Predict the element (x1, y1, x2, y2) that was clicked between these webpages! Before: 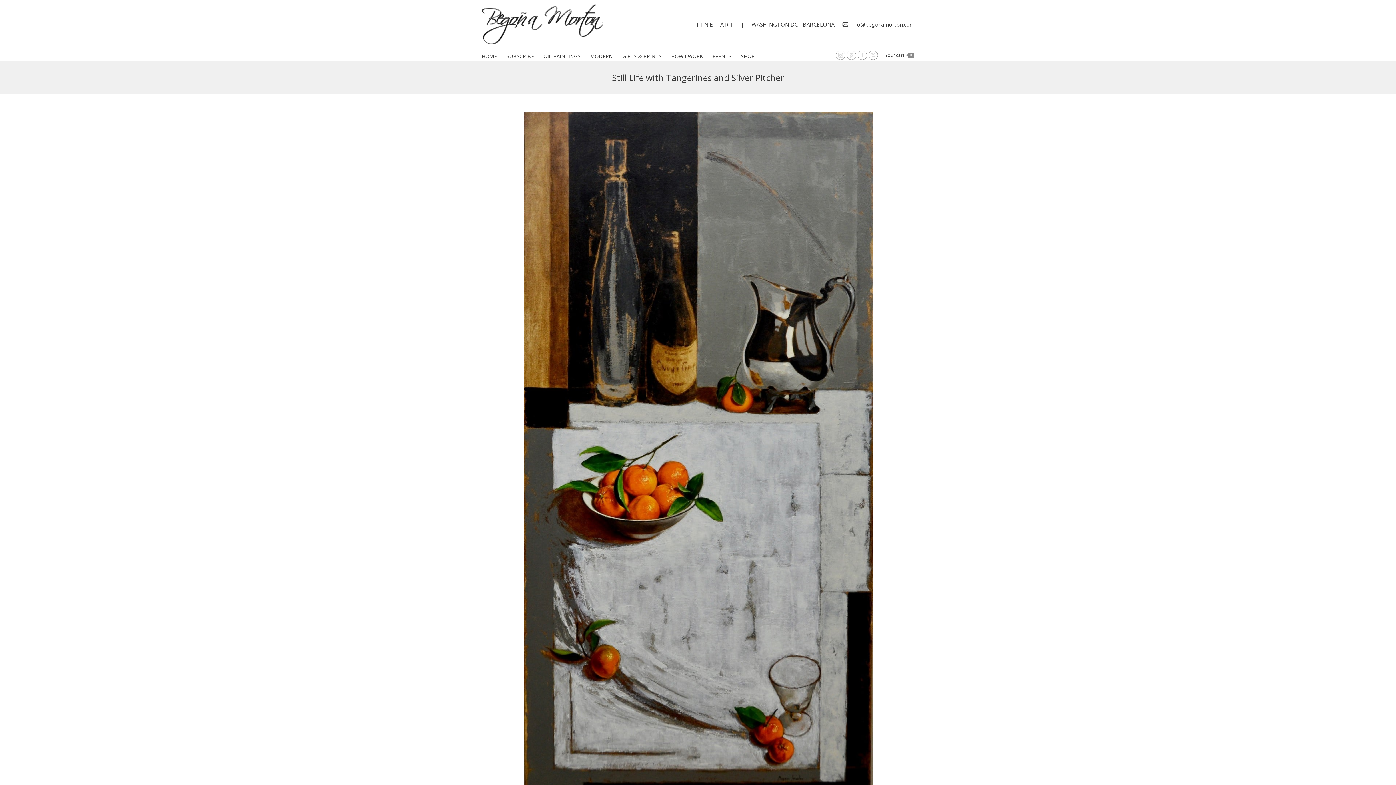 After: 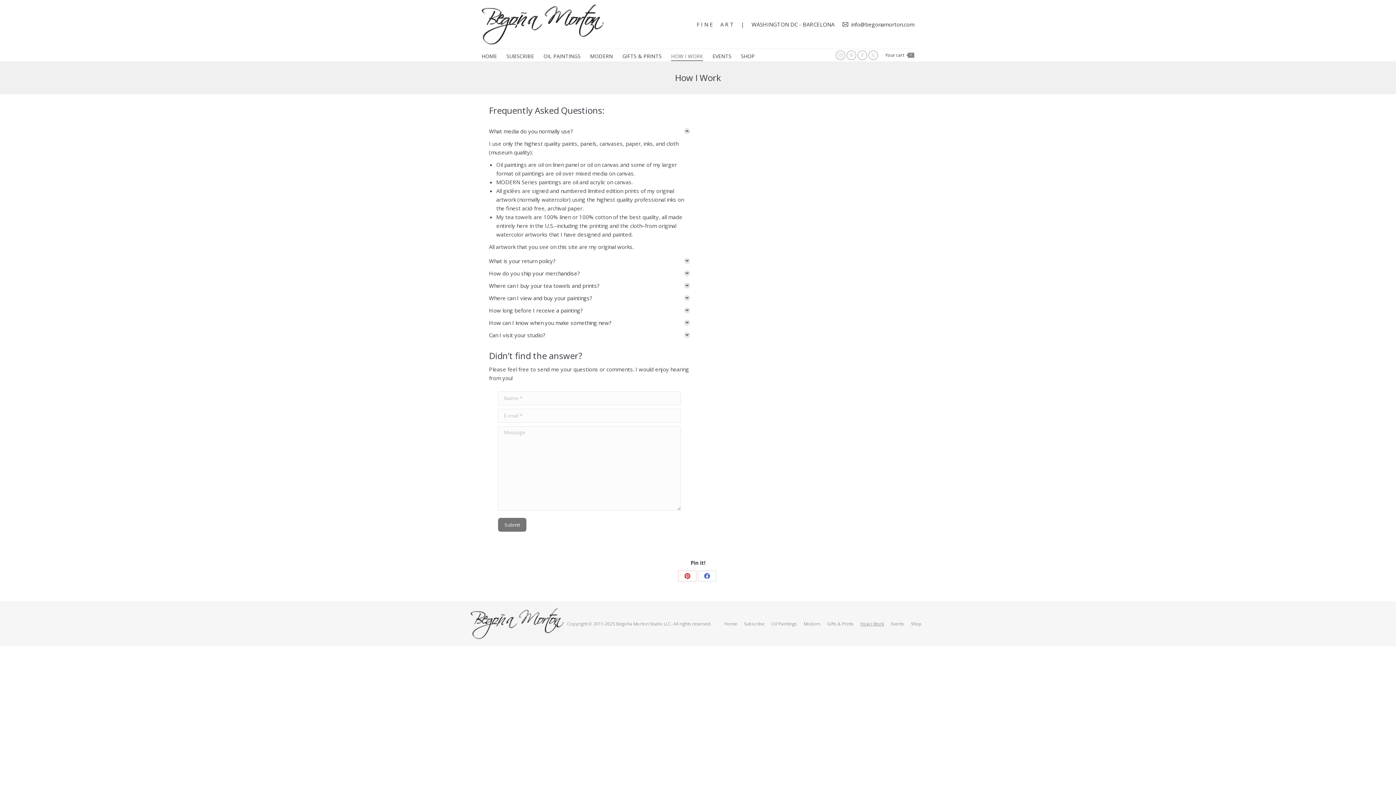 Action: bbox: (671, 52, 703, 60) label: HOW I WORK